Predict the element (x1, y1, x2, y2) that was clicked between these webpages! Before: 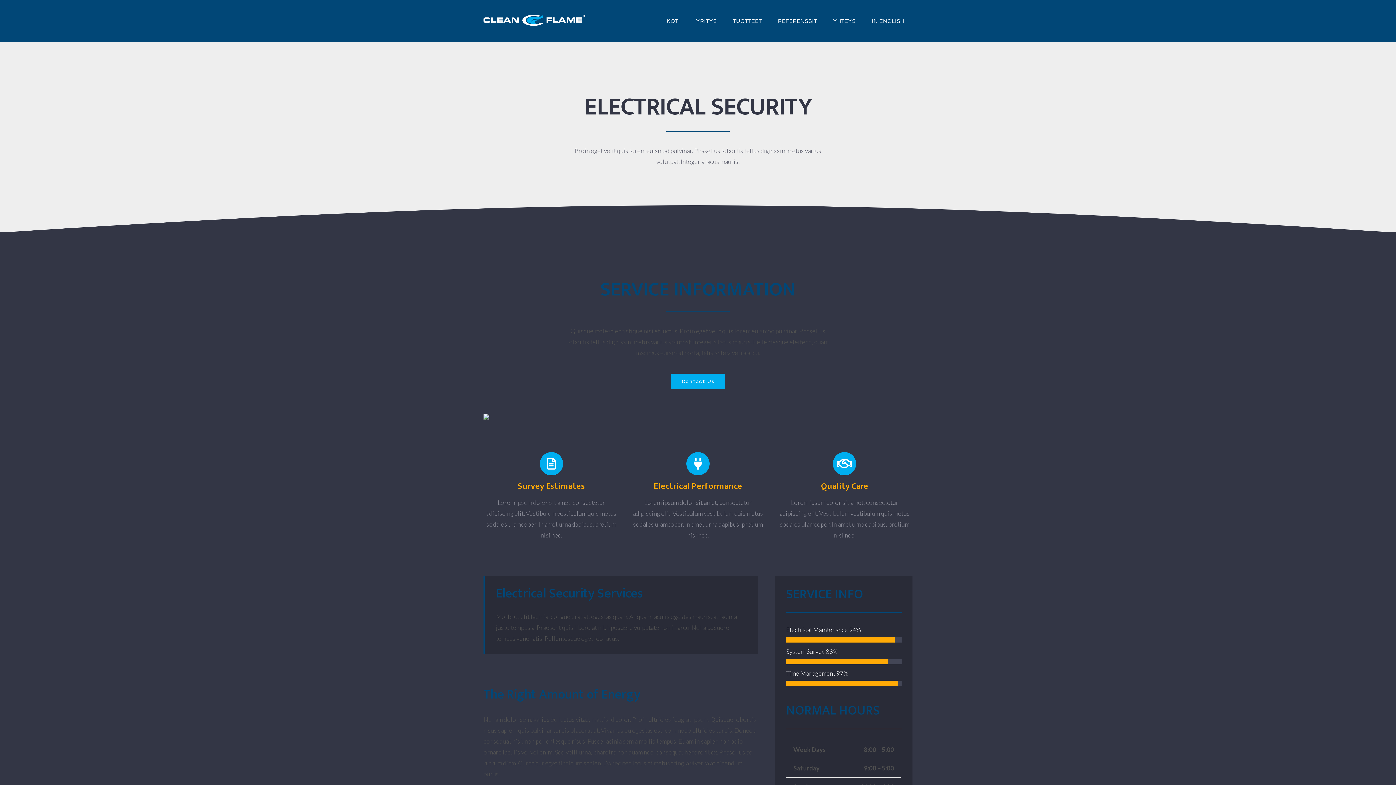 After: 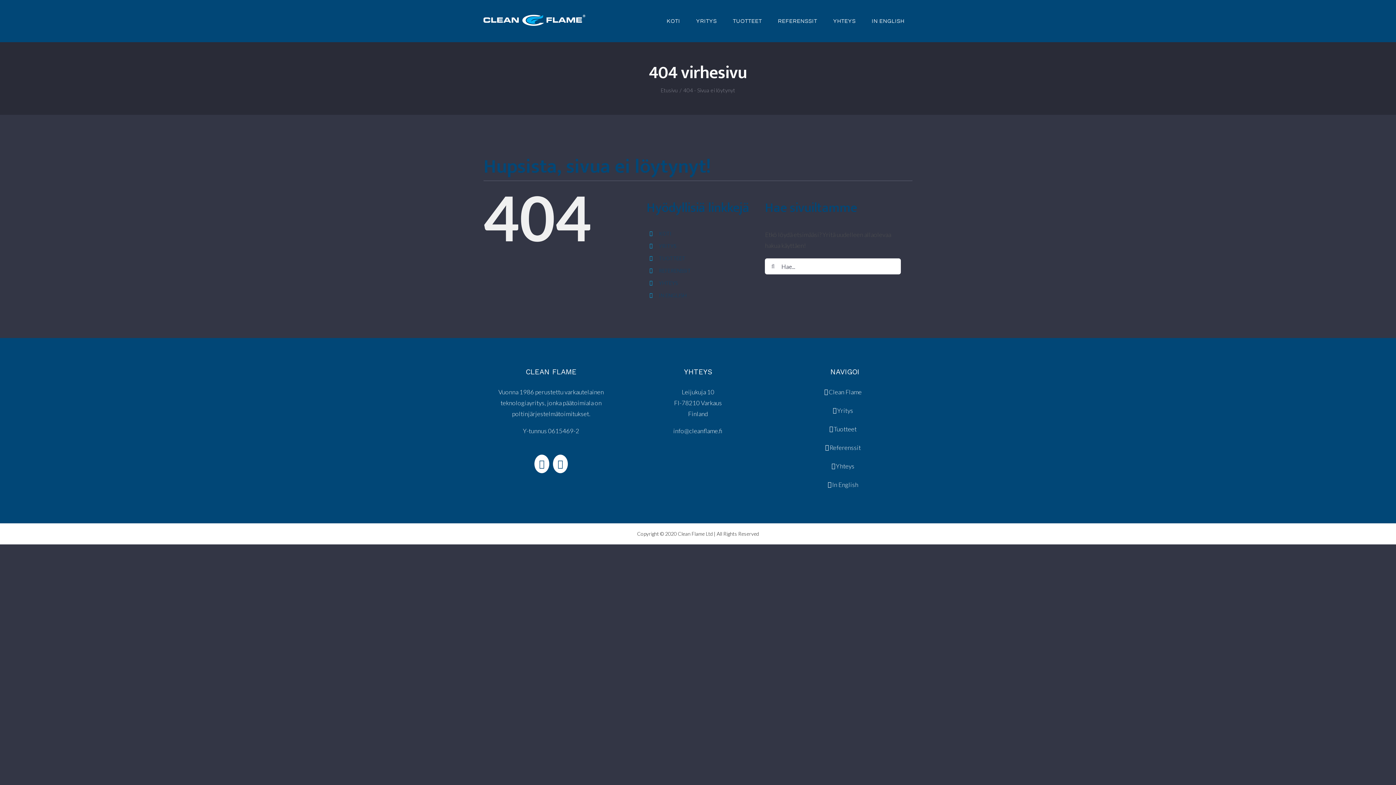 Action: bbox: (671, 373, 725, 389) label: Contact Us